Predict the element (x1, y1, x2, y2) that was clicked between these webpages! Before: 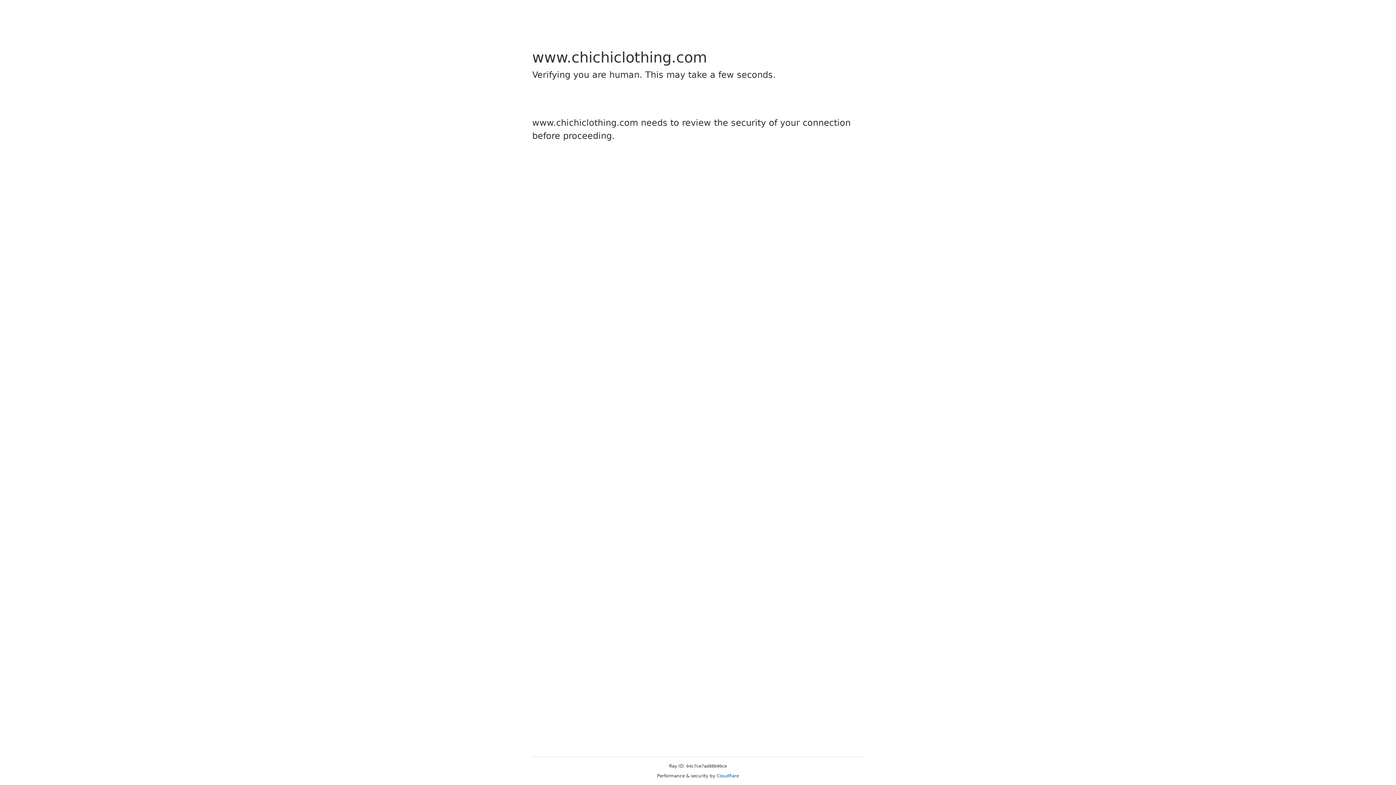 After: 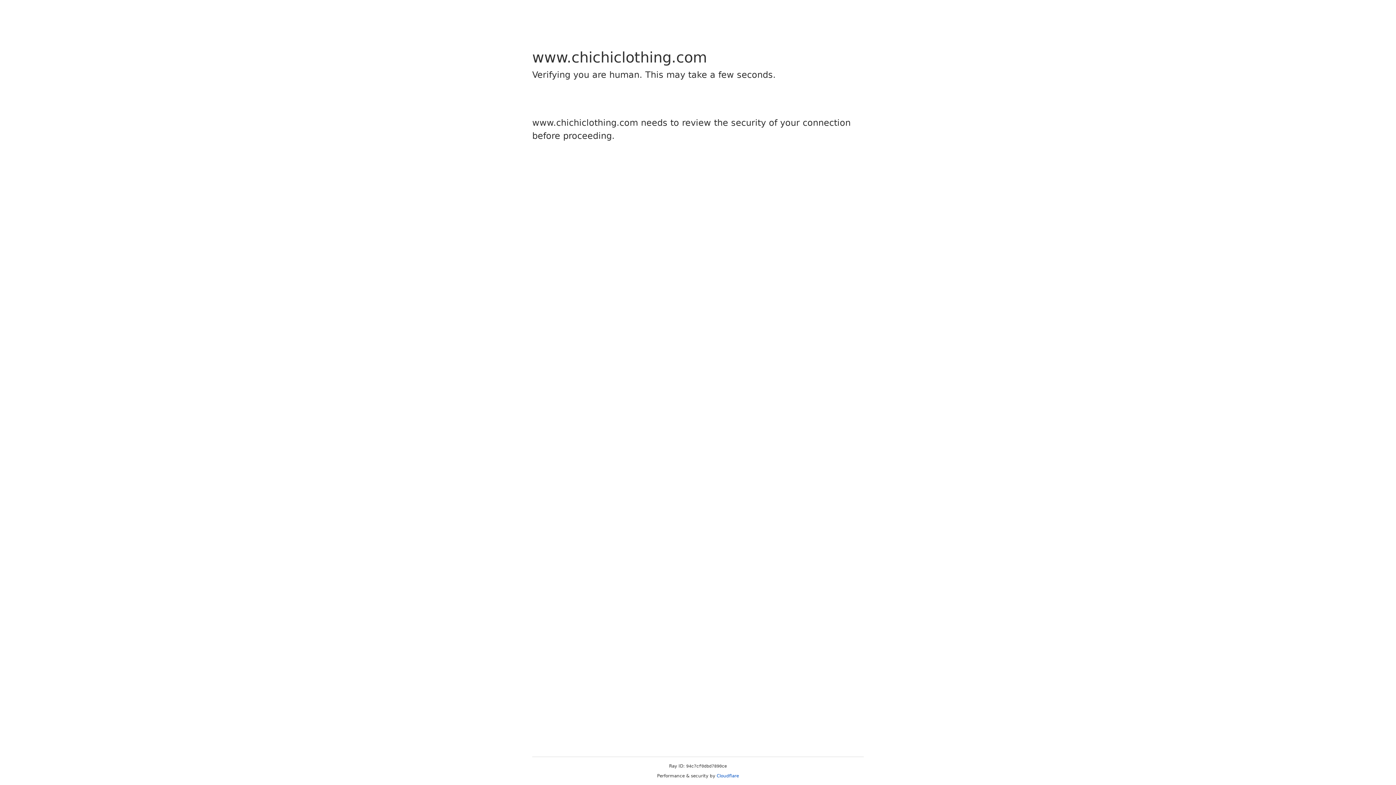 Action: bbox: (716, 773, 739, 778) label: Cloudflare